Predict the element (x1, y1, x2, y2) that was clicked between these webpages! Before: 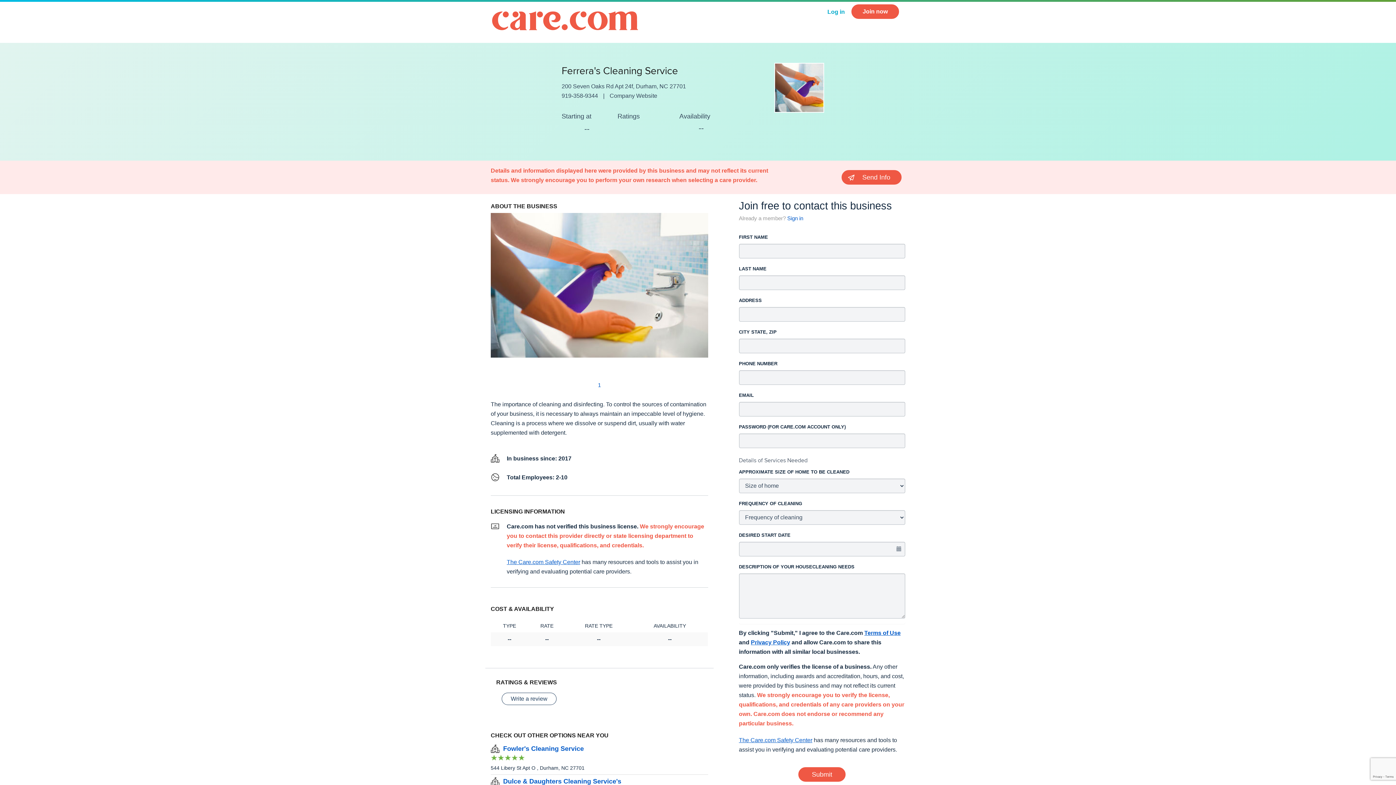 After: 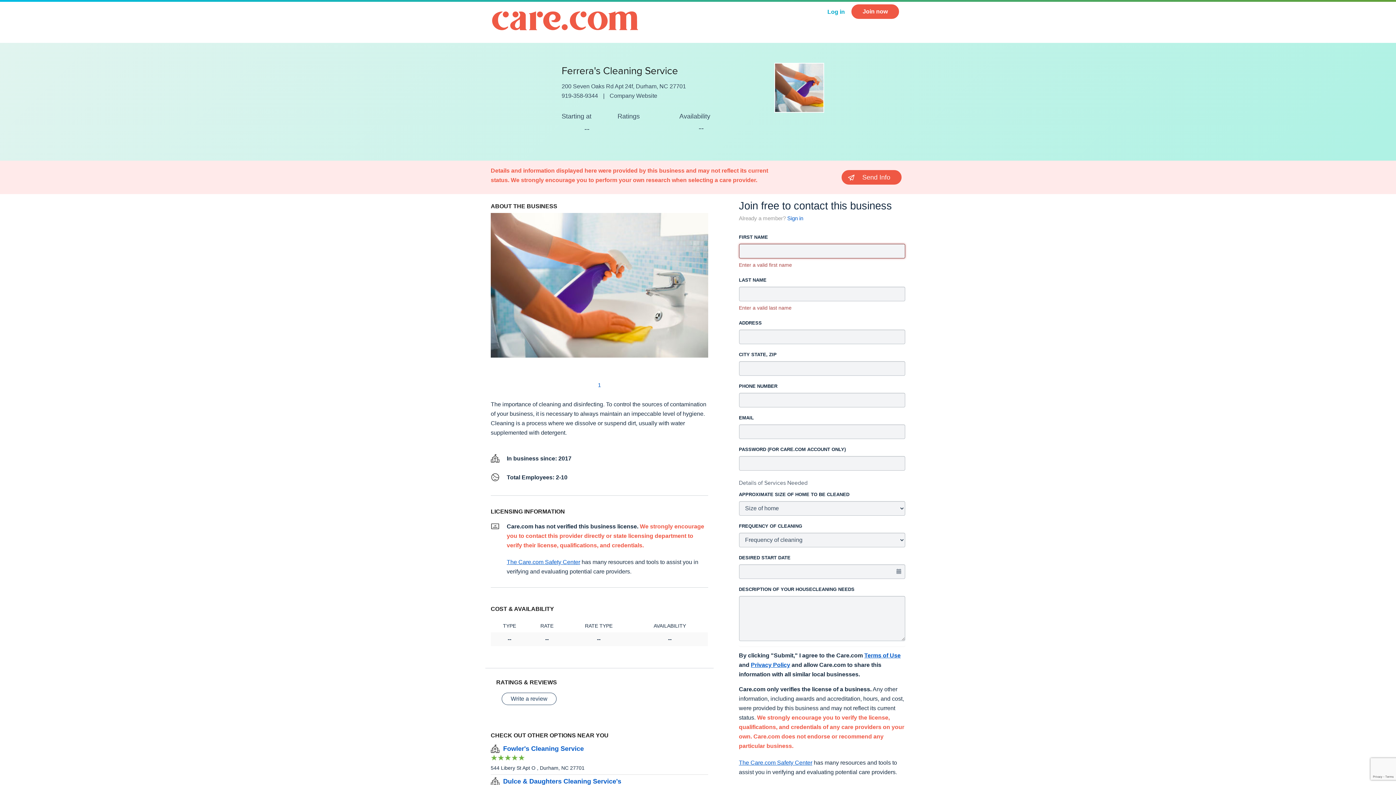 Action: bbox: (798, 767, 845, 782) label: Submit